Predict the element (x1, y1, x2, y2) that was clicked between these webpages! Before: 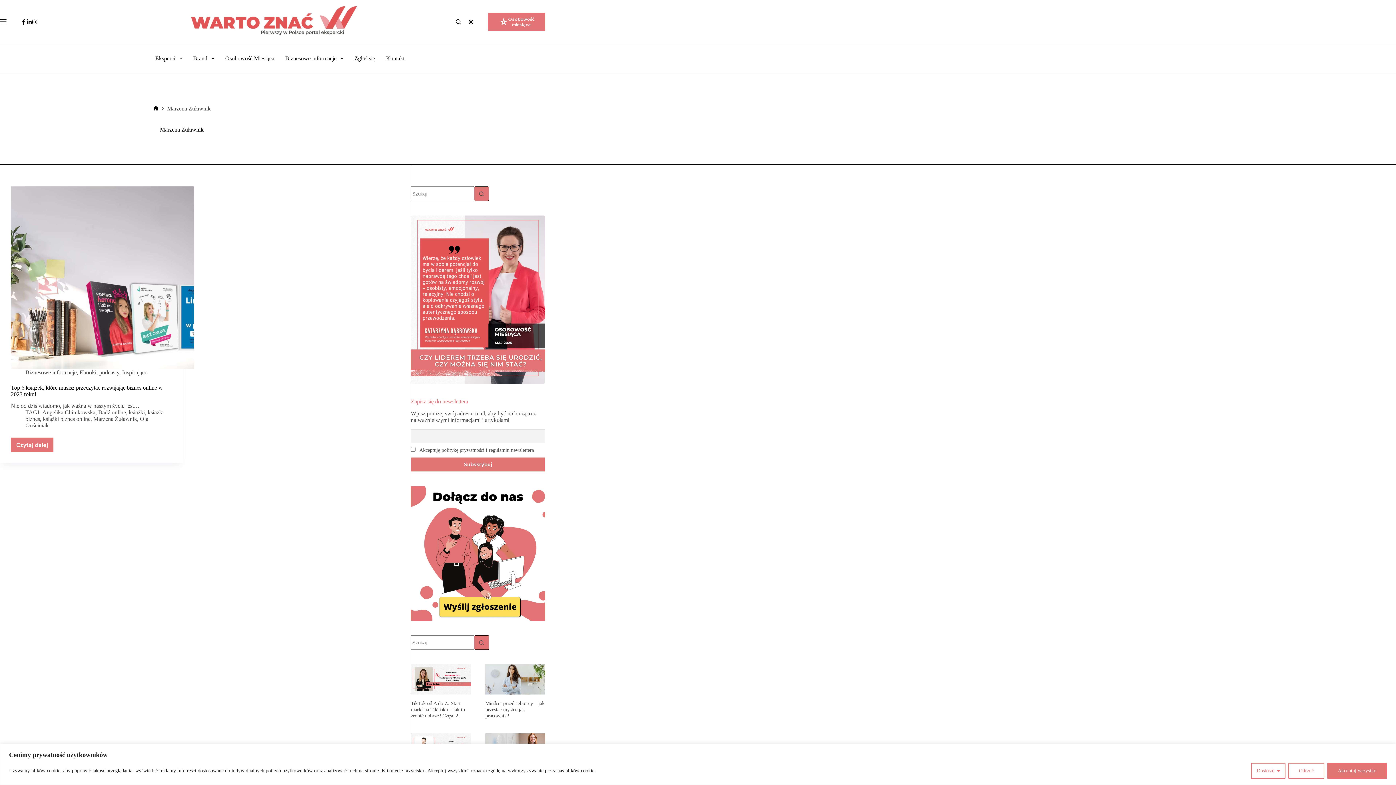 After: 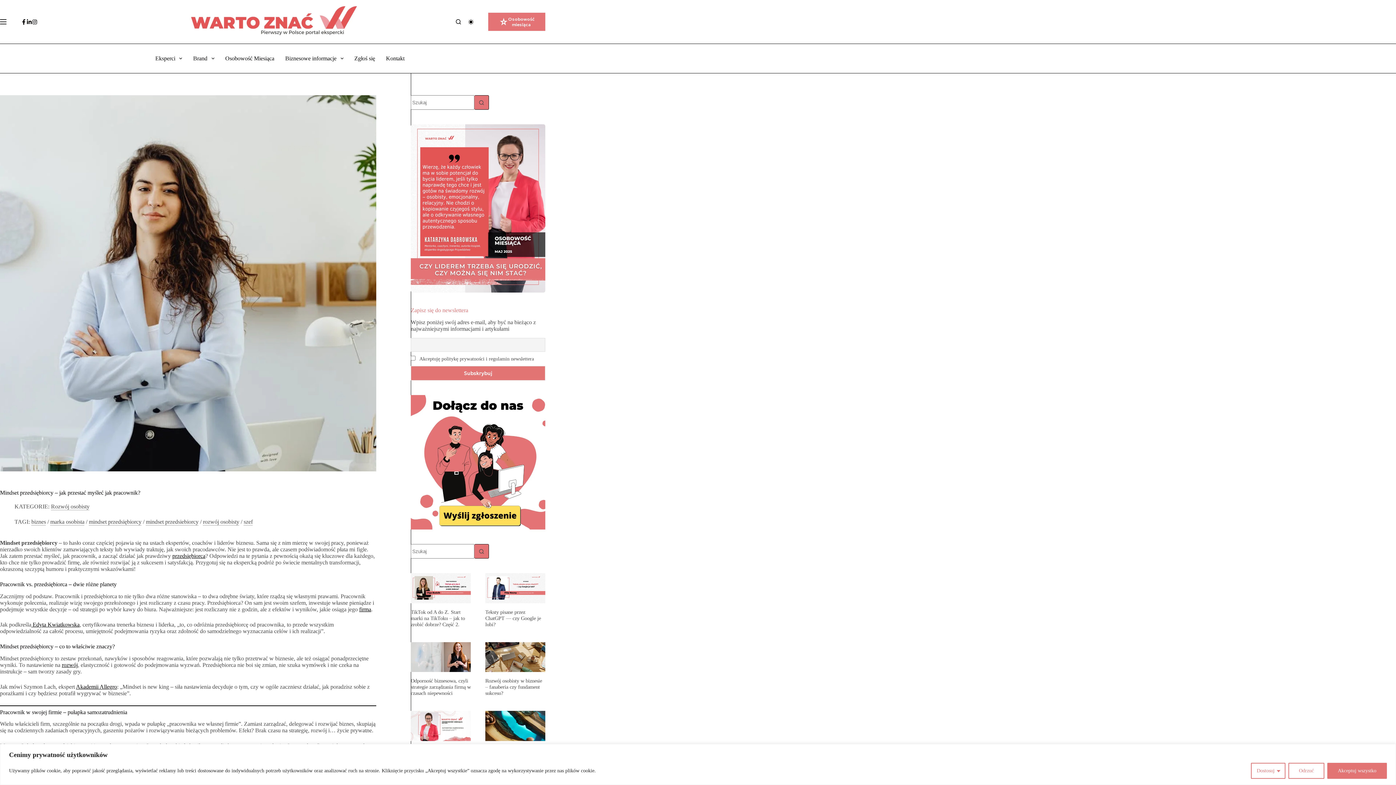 Action: label: Mindset przedsiębiorcy – jak przestać myśleć jak pracownik? bbox: (485, 700, 544, 718)